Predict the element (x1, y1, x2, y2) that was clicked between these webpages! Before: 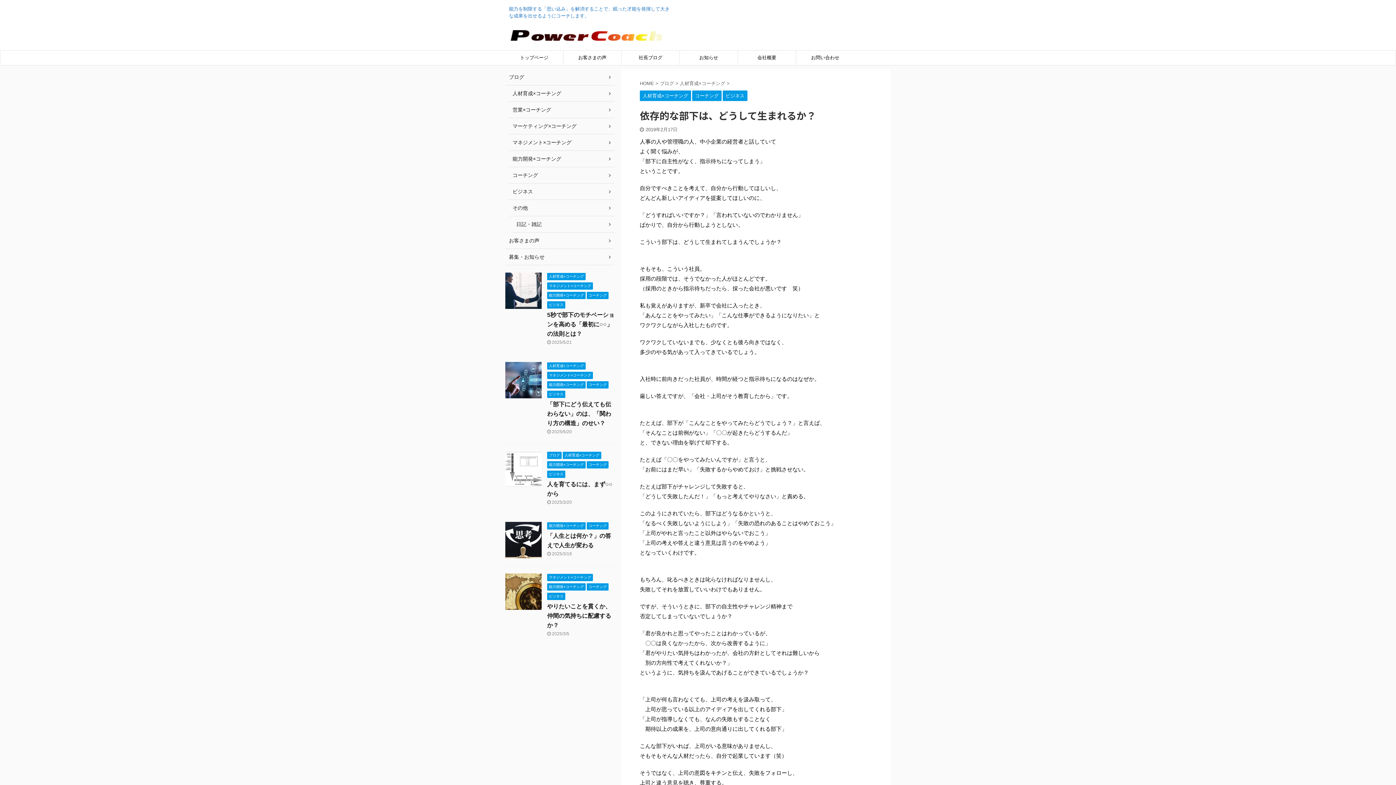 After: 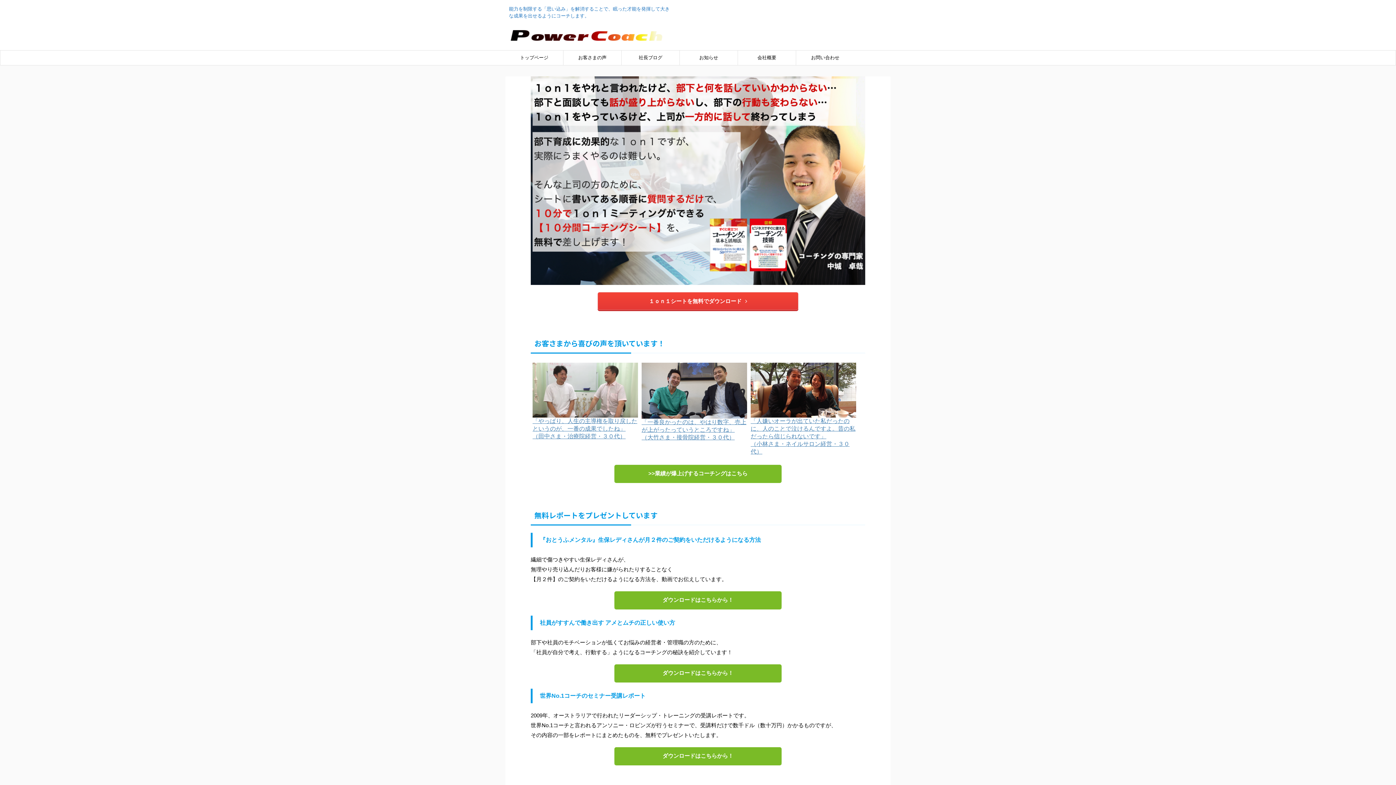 Action: label: HOME  bbox: (640, 80, 655, 86)